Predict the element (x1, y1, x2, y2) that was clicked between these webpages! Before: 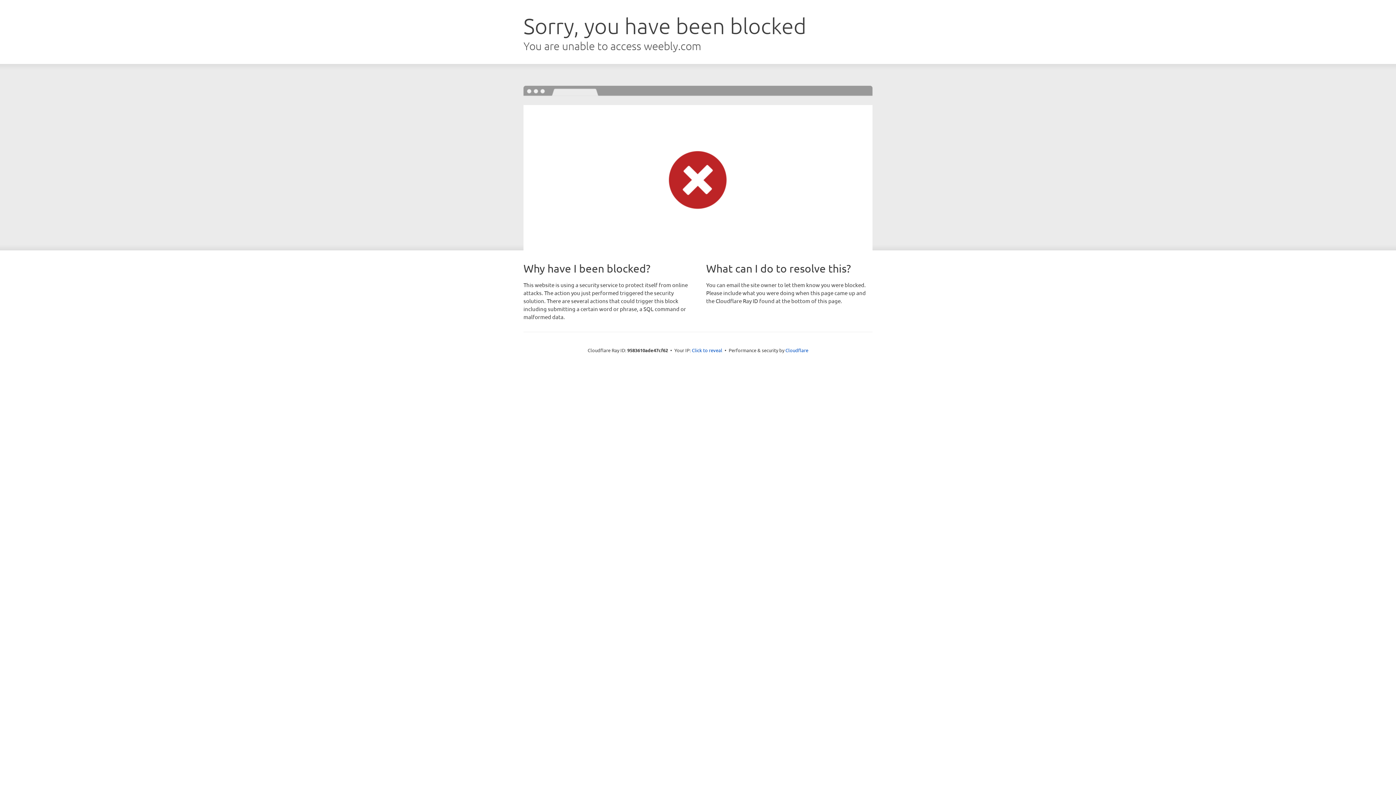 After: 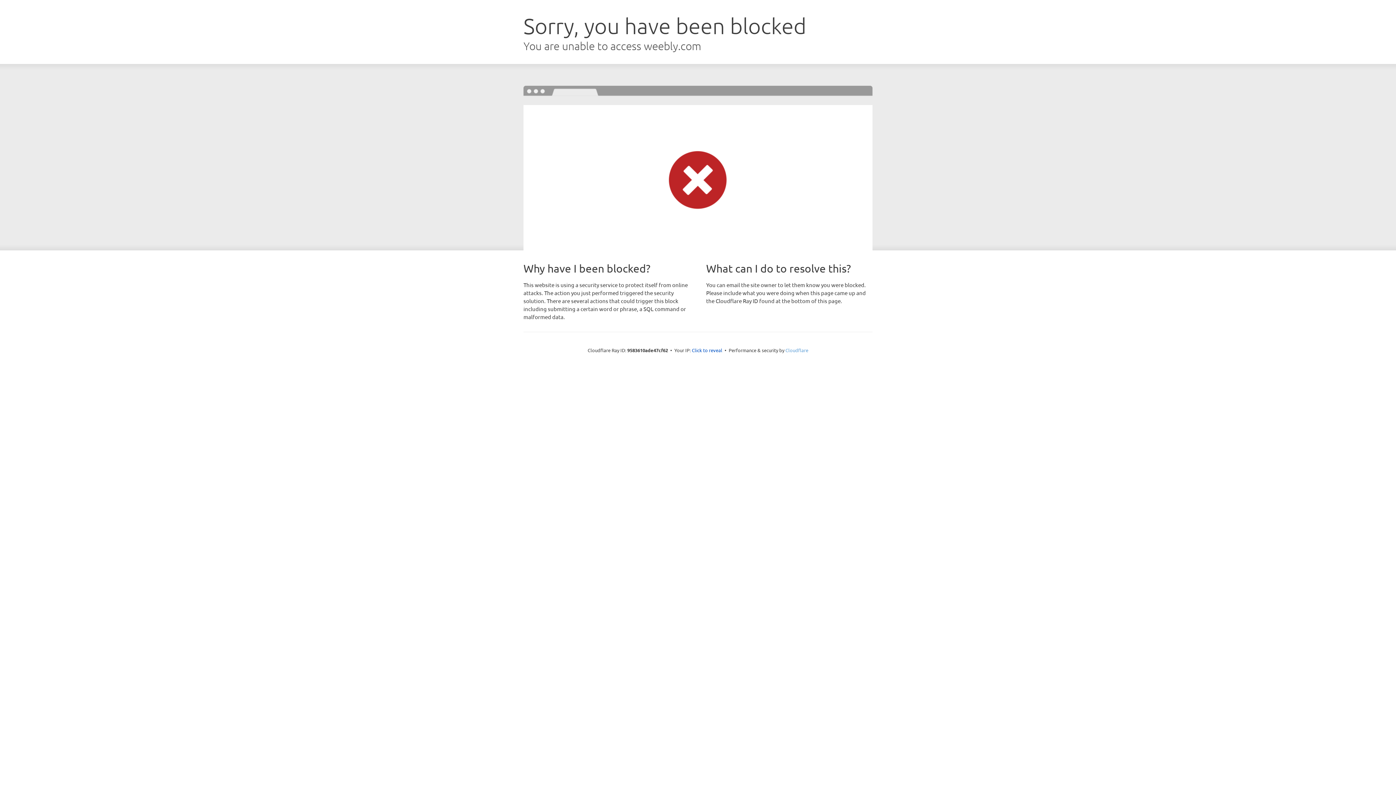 Action: bbox: (785, 347, 808, 353) label: Cloudflare